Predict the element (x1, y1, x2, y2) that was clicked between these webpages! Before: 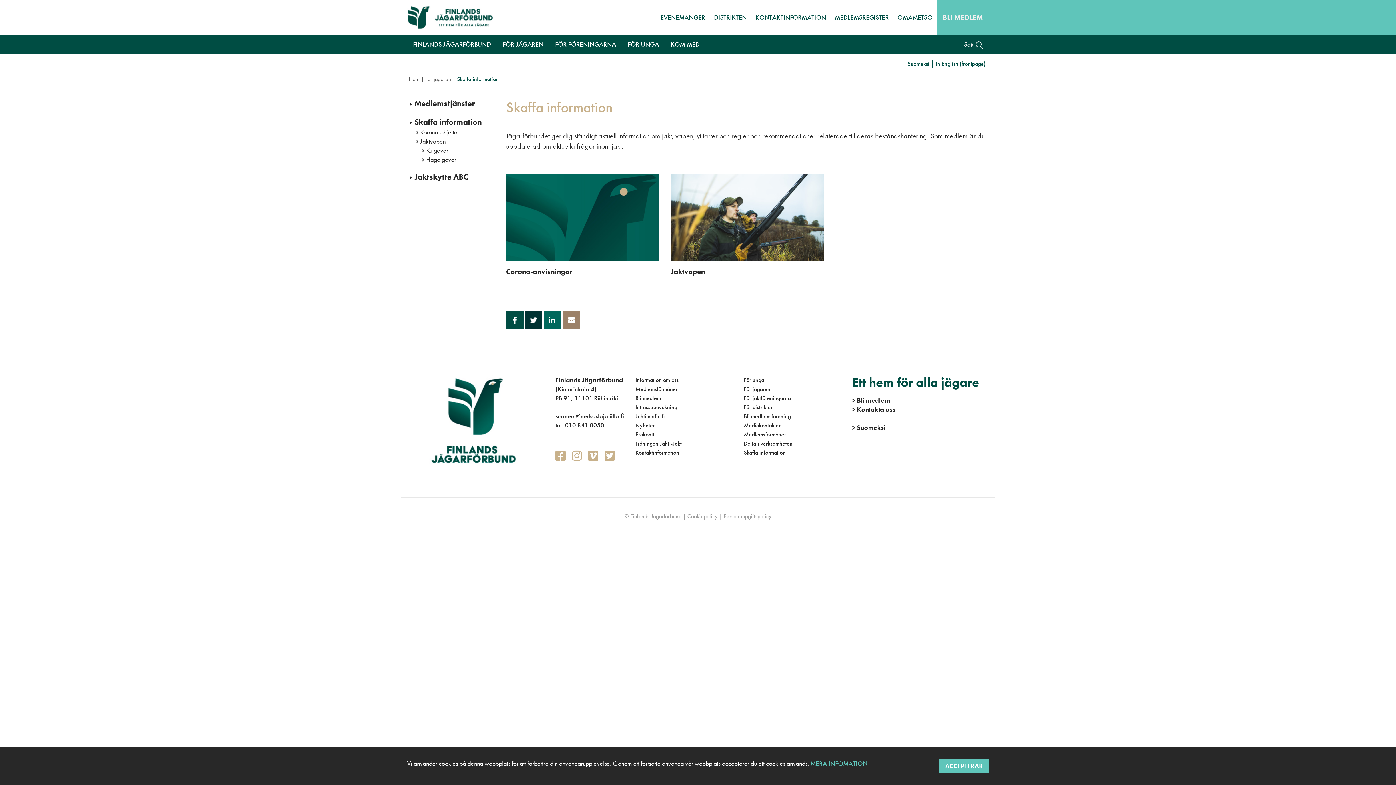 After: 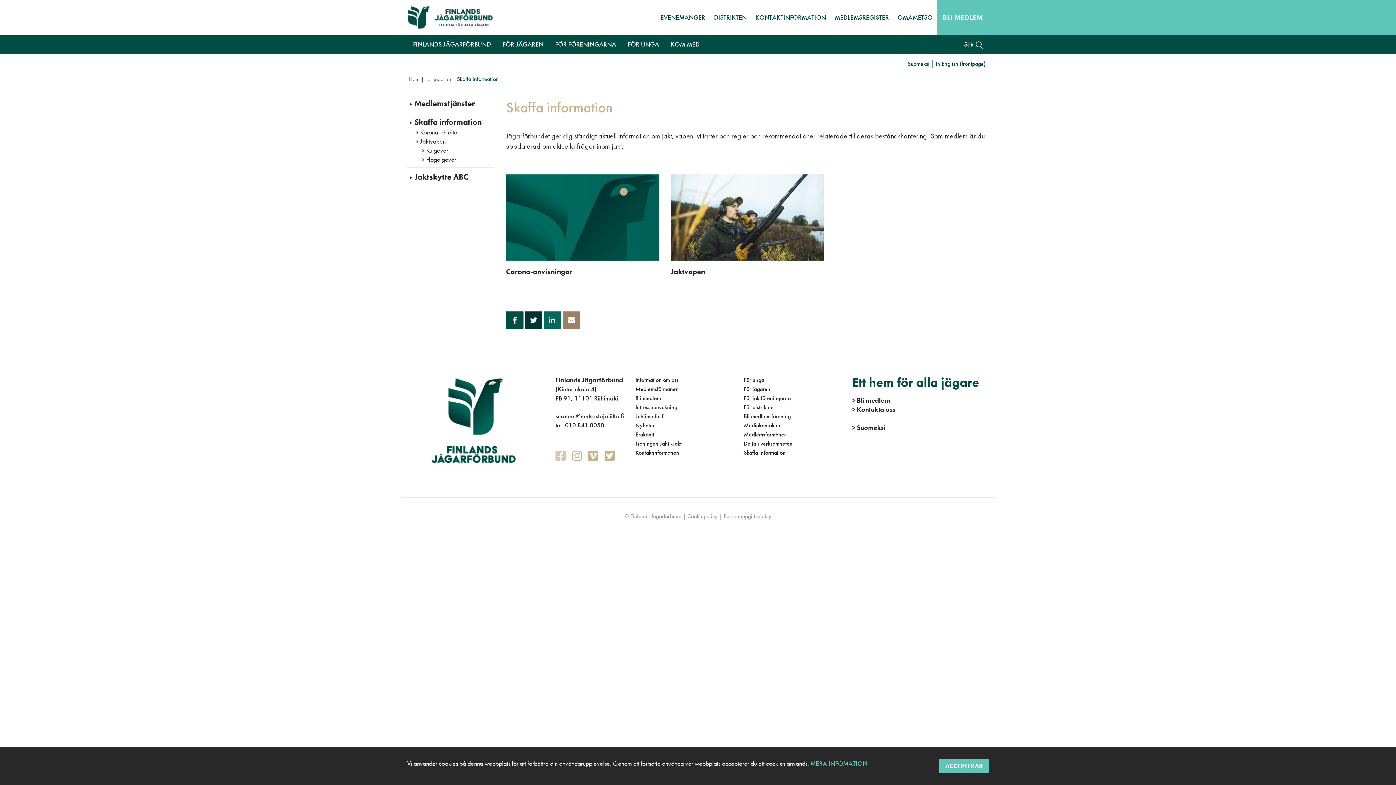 Action: label: ‌  bbox: (555, 449, 568, 464)